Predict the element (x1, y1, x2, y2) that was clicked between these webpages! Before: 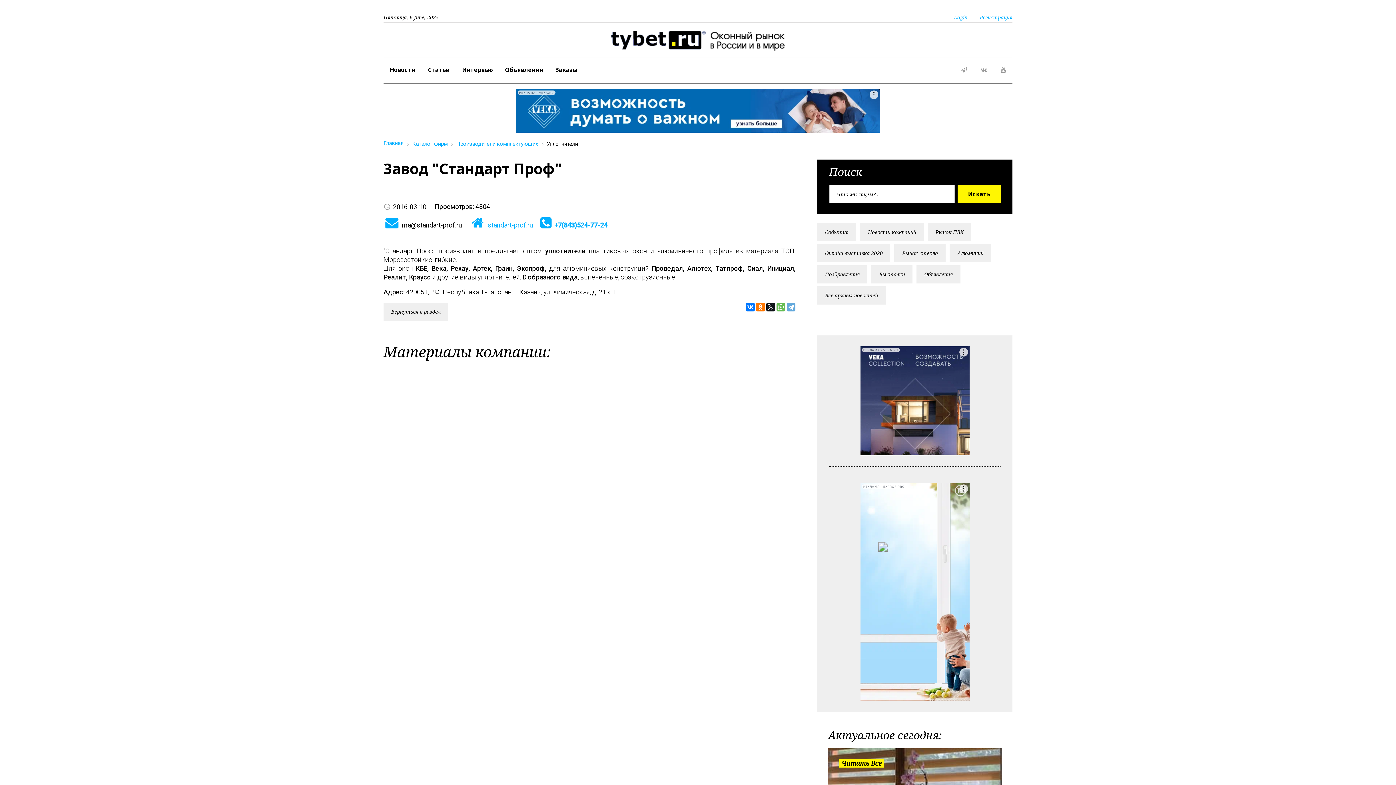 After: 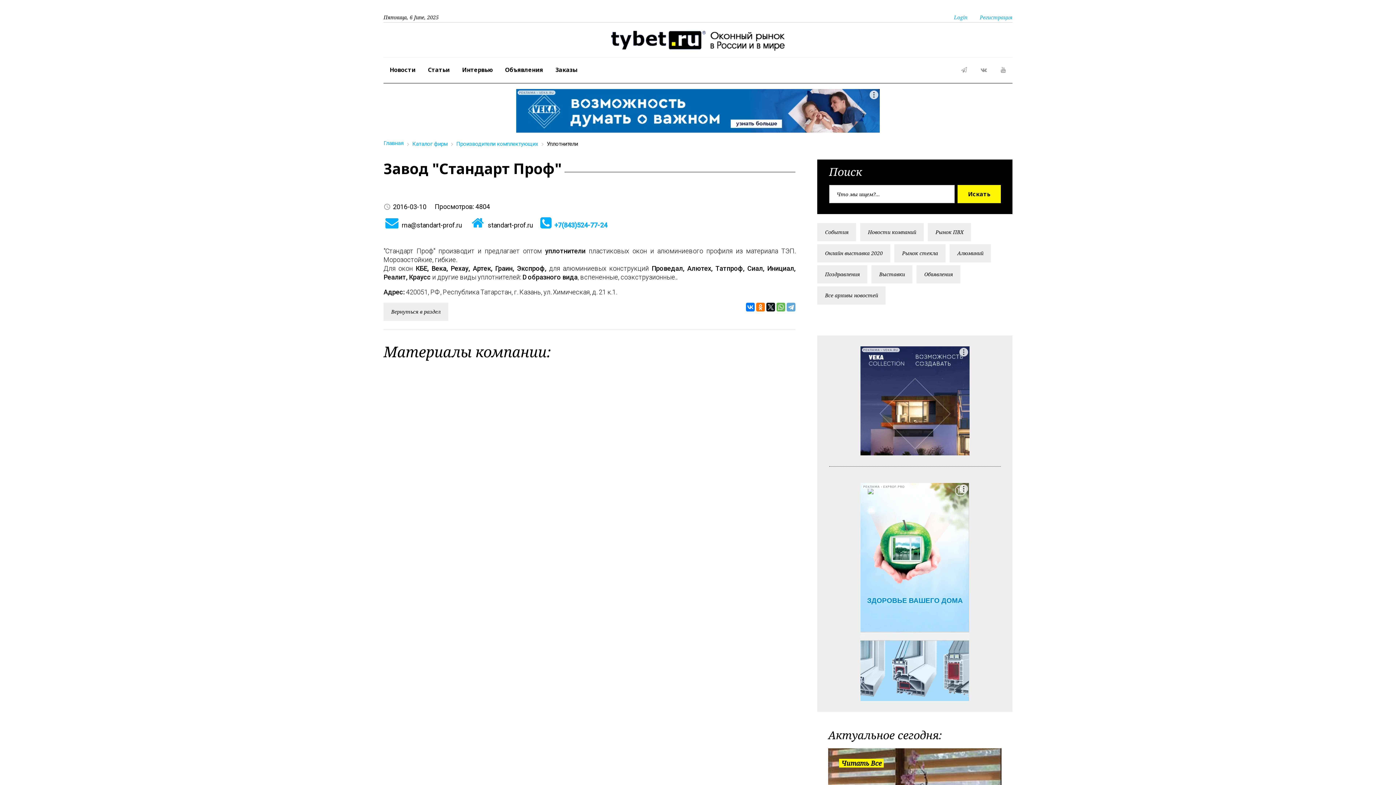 Action: label: standart-prof.ru bbox: (487, 221, 533, 229)